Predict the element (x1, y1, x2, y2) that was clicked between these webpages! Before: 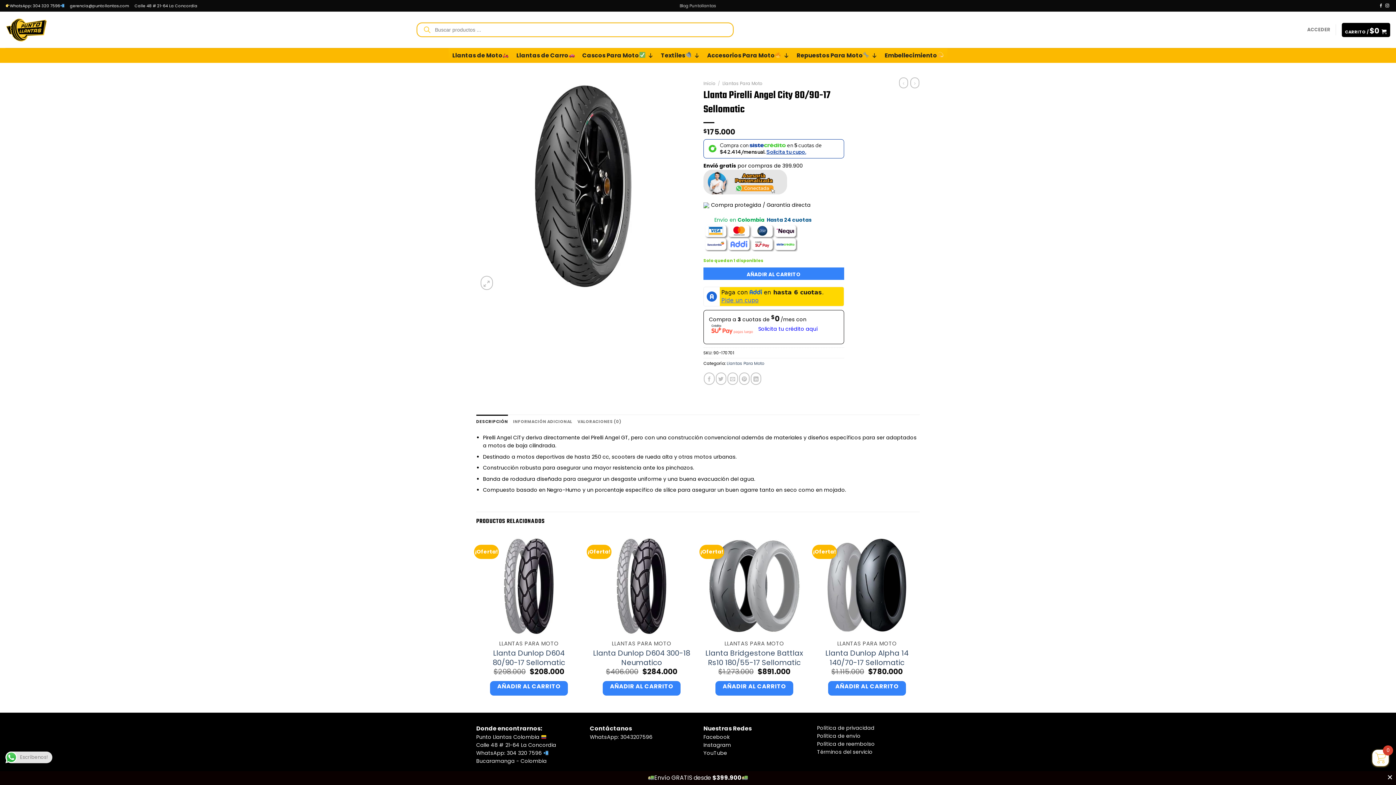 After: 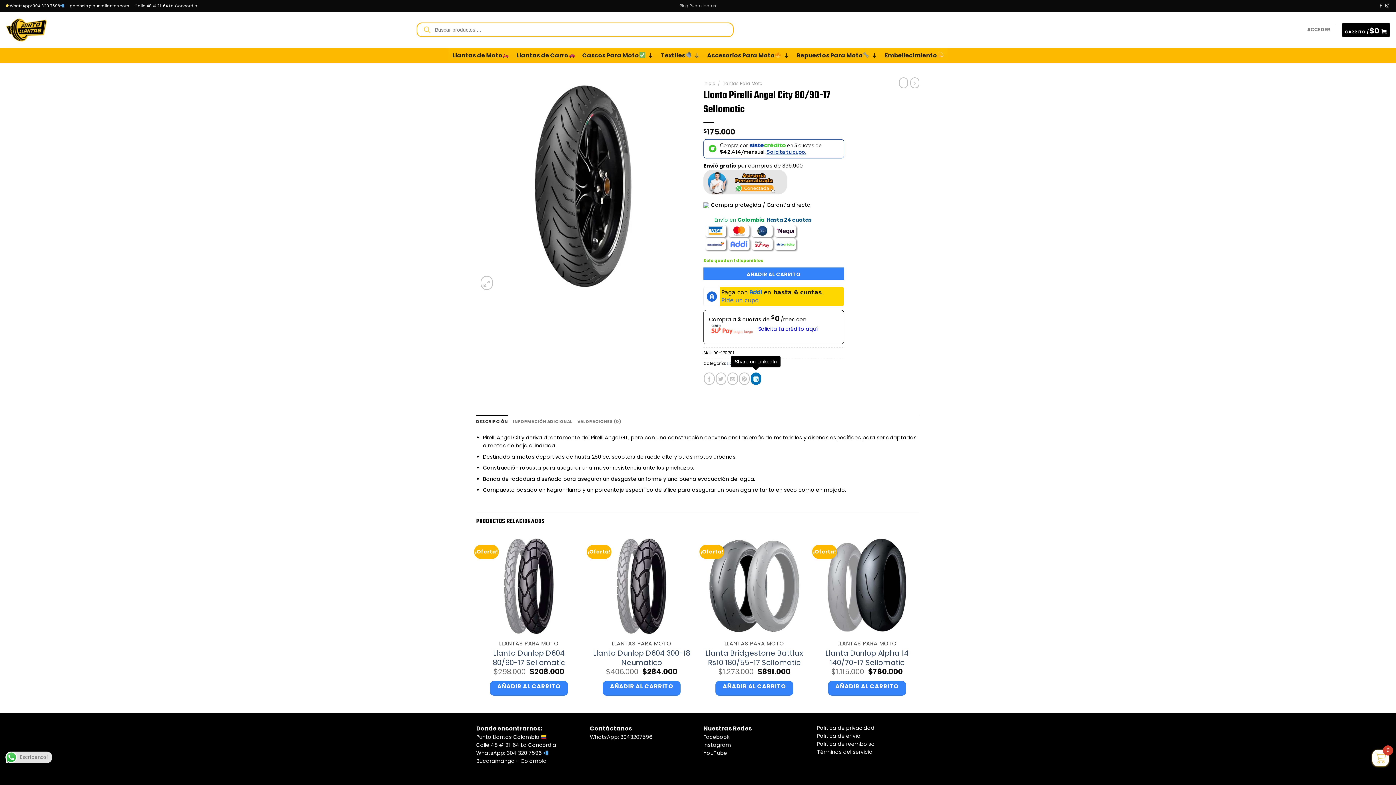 Action: label: Share on LinkedIn bbox: (750, 372, 761, 385)